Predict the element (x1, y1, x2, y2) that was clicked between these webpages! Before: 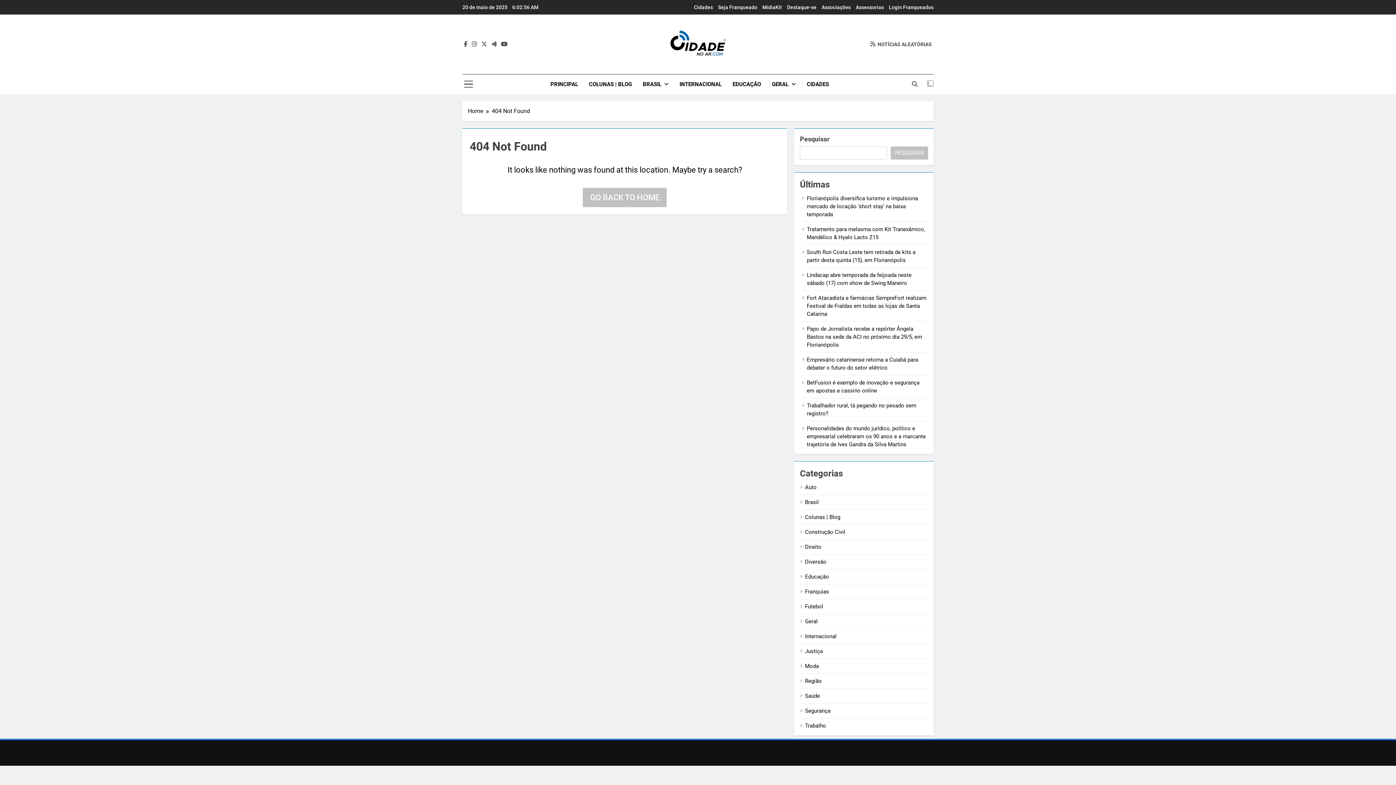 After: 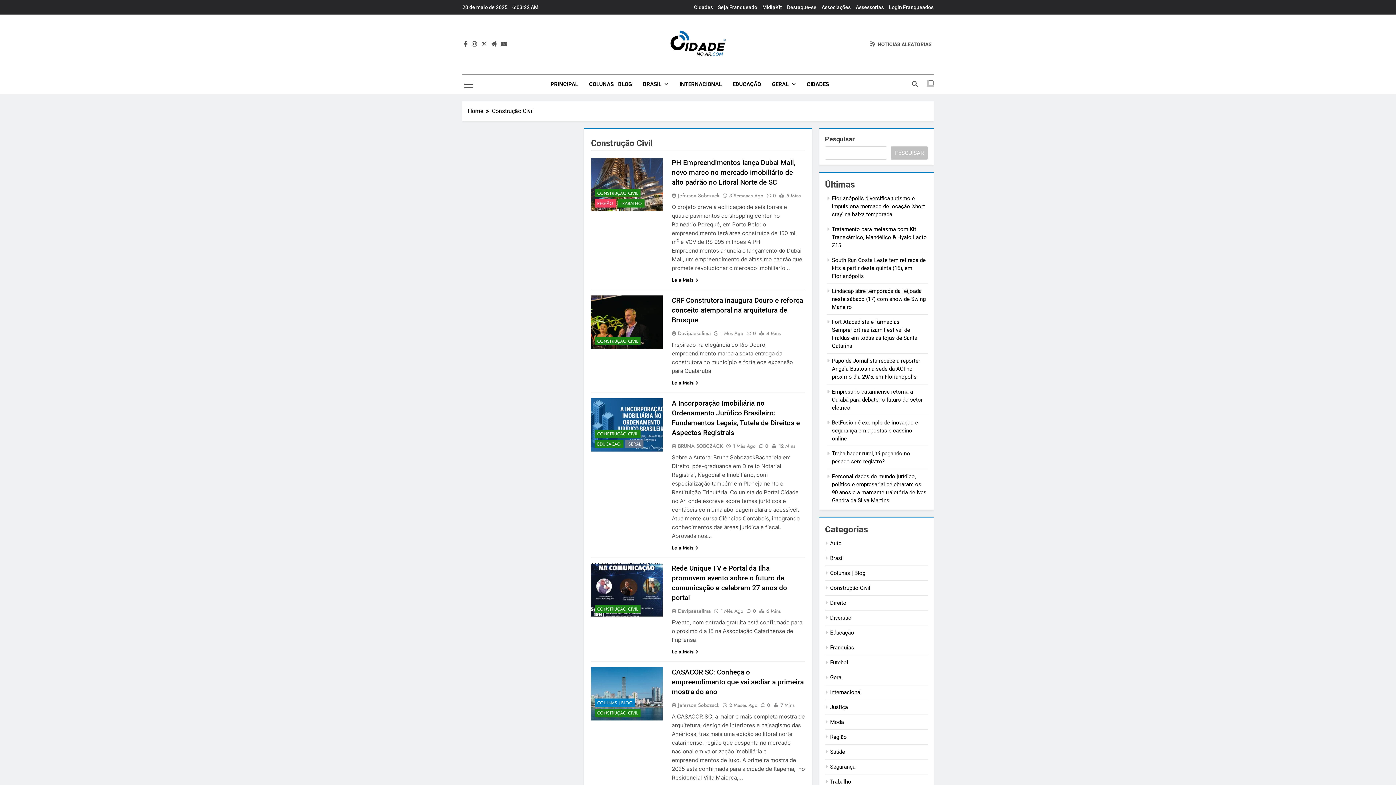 Action: bbox: (805, 528, 845, 535) label: Construção Civil